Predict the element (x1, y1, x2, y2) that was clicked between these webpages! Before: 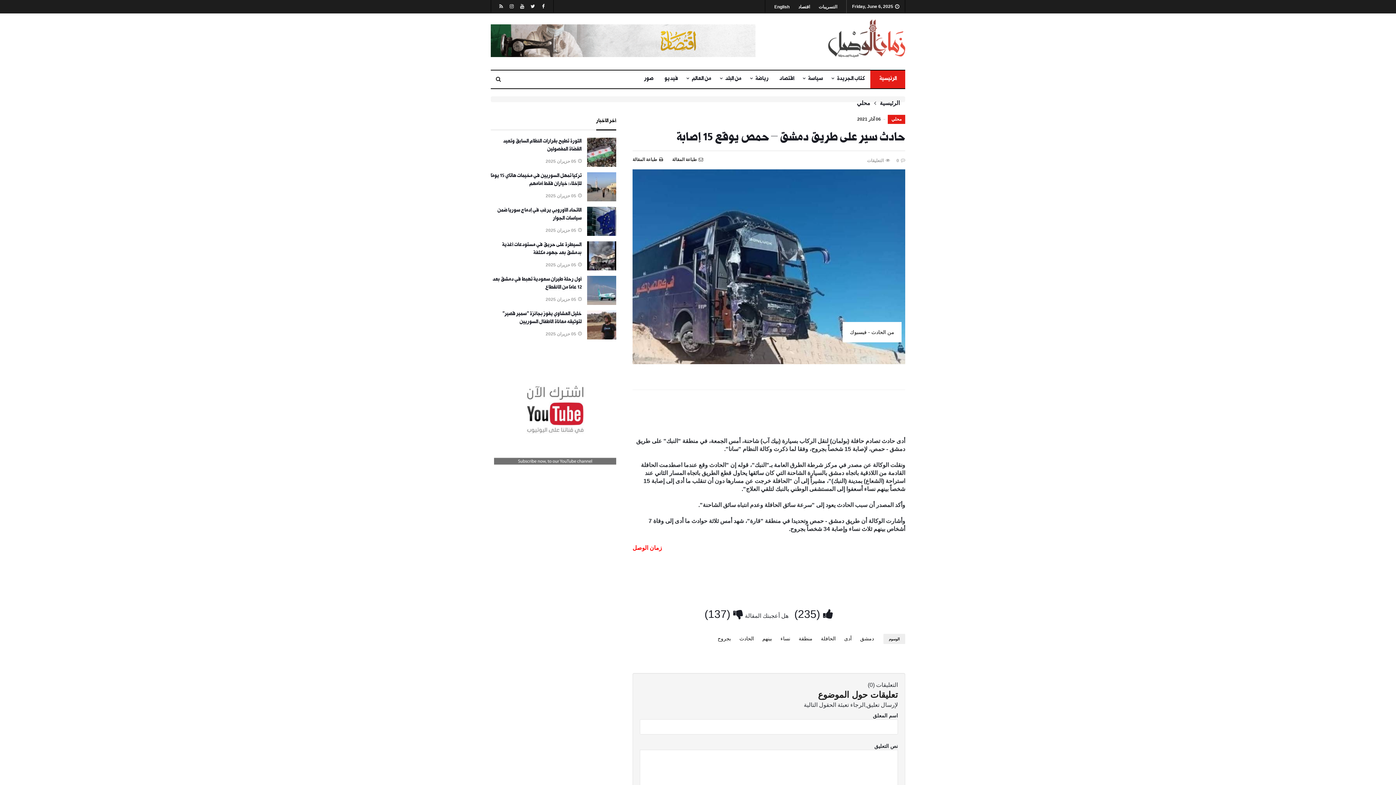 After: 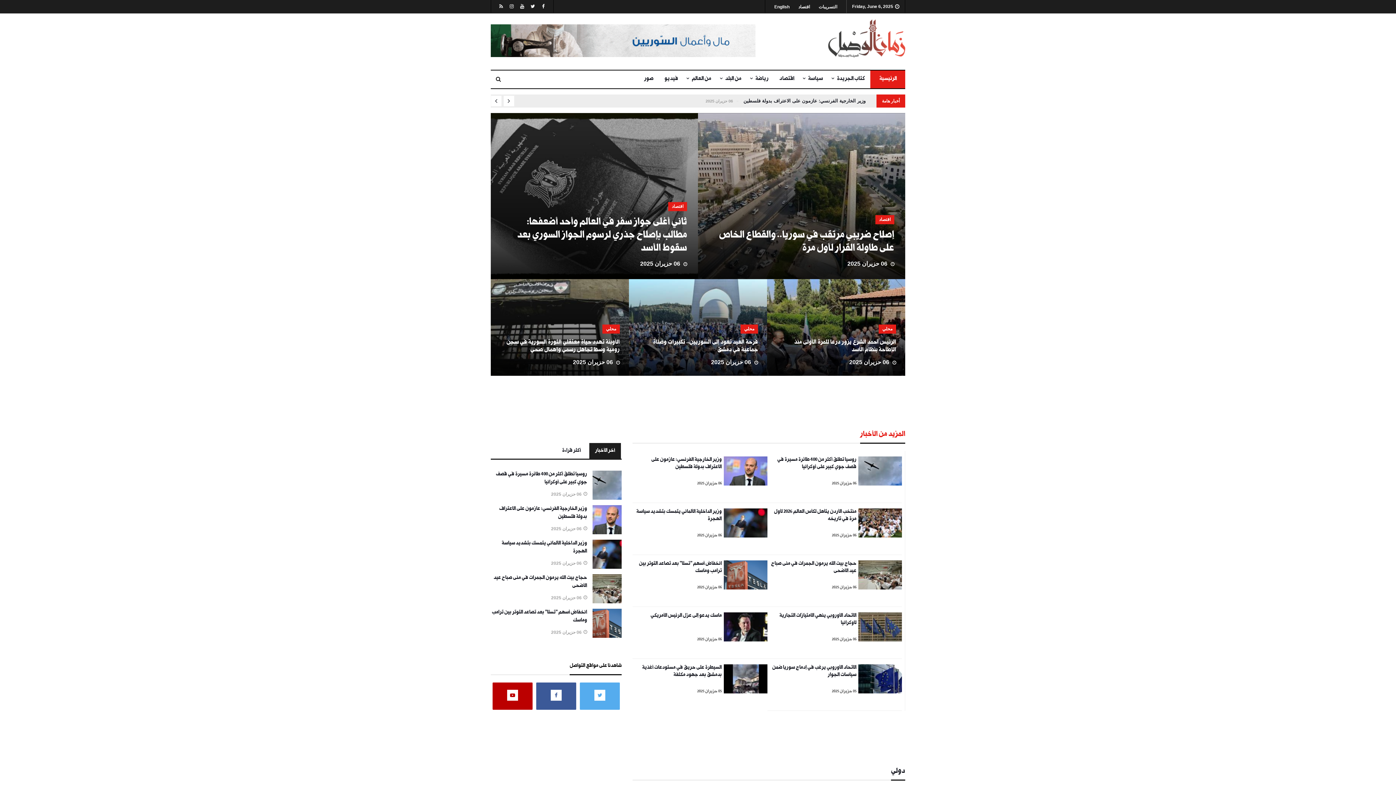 Action: label: طباعة المقالة bbox: (672, 157, 703, 162)